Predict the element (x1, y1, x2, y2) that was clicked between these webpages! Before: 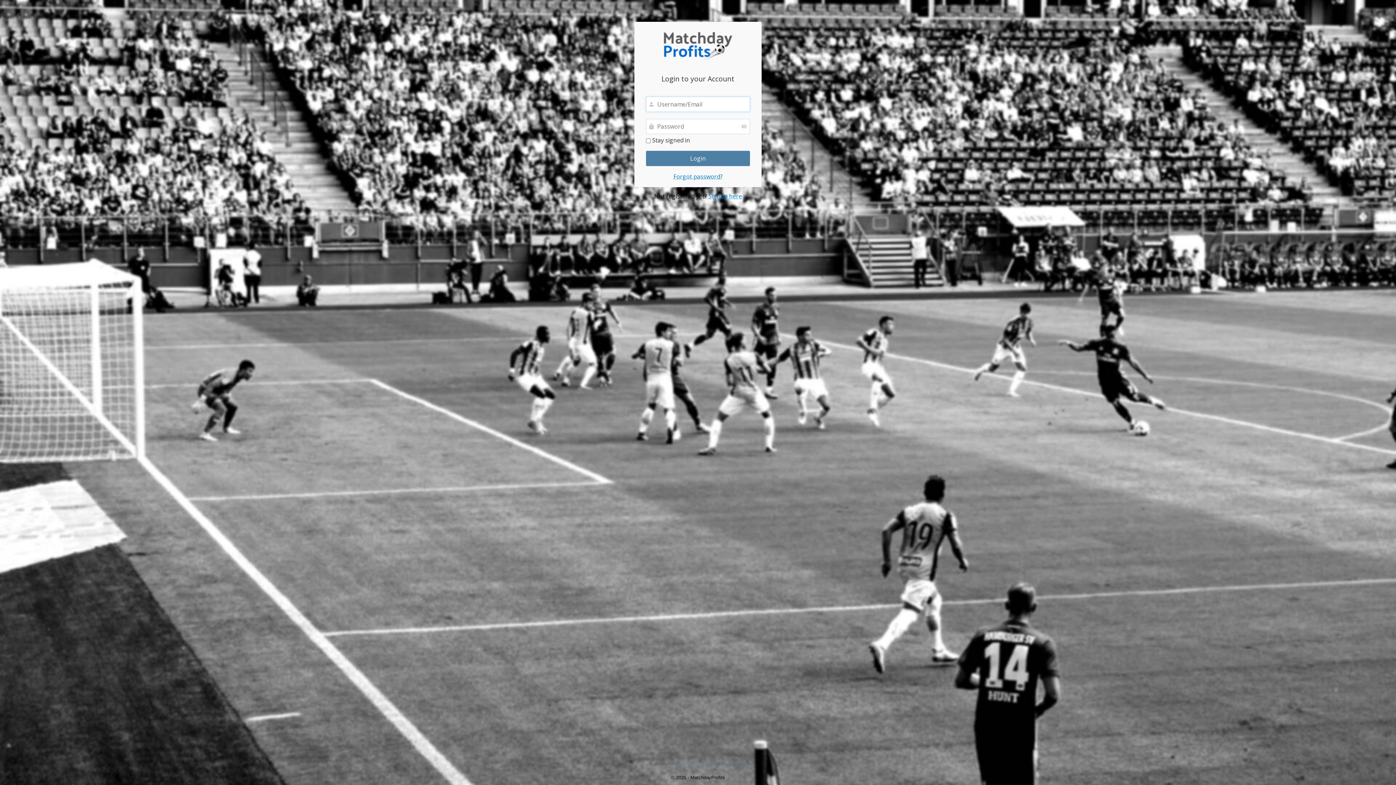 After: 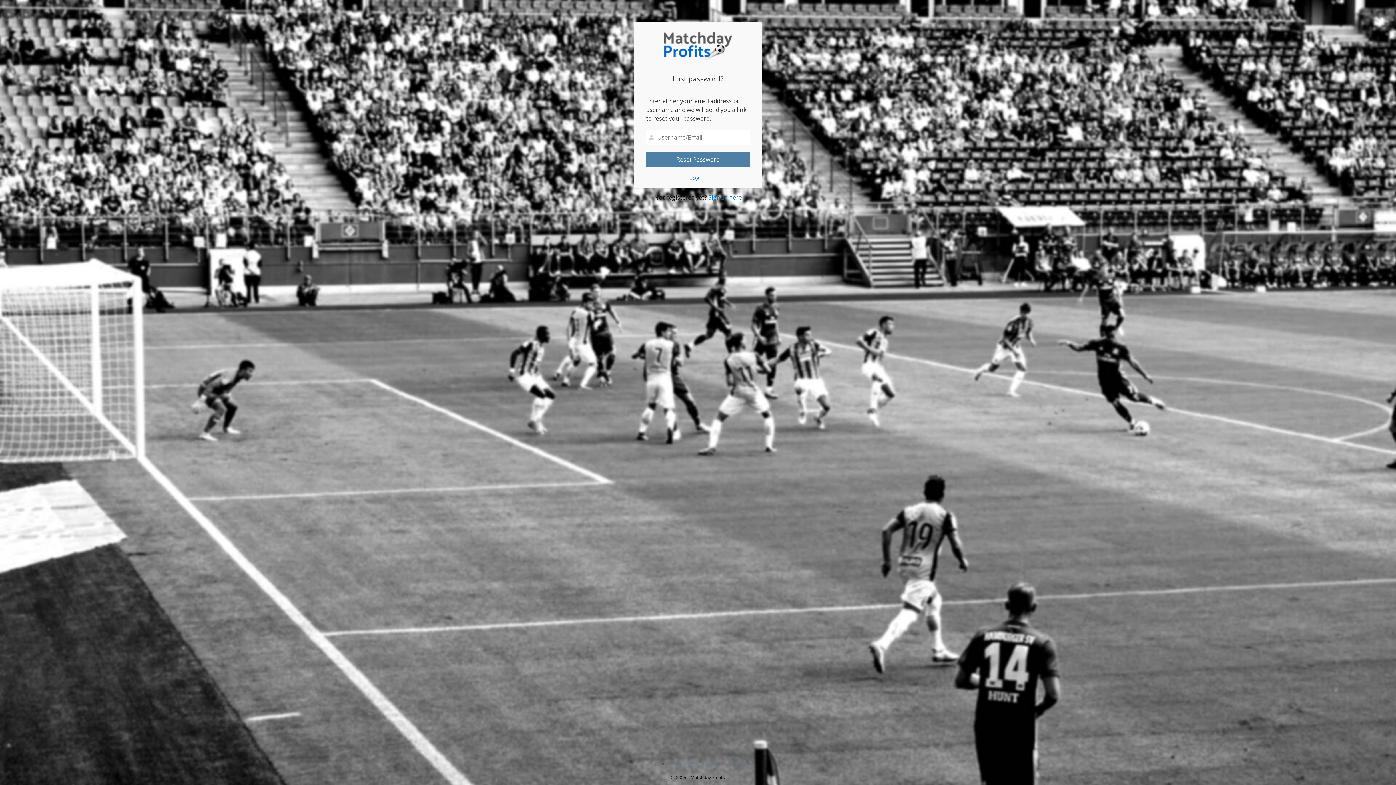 Action: label: Forgot password? bbox: (673, 172, 722, 180)